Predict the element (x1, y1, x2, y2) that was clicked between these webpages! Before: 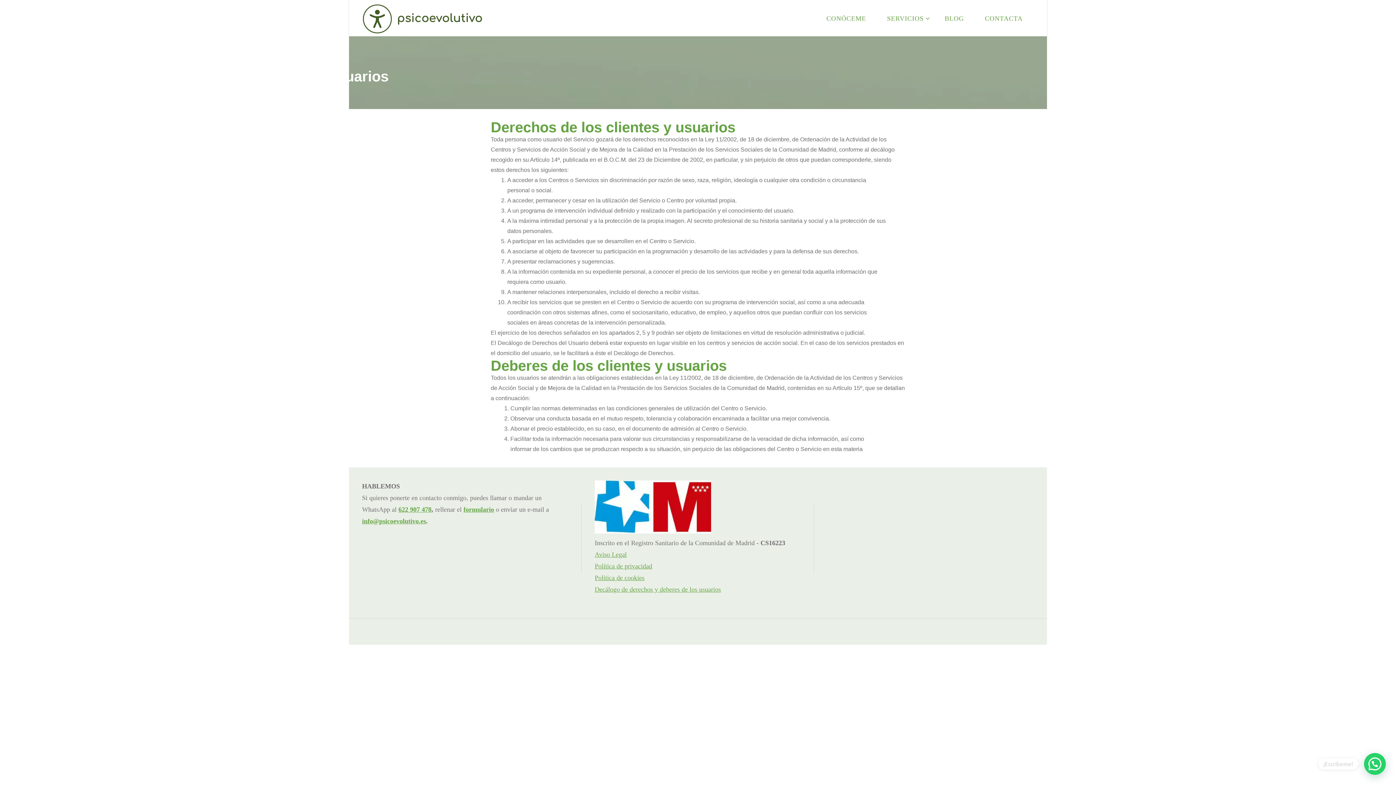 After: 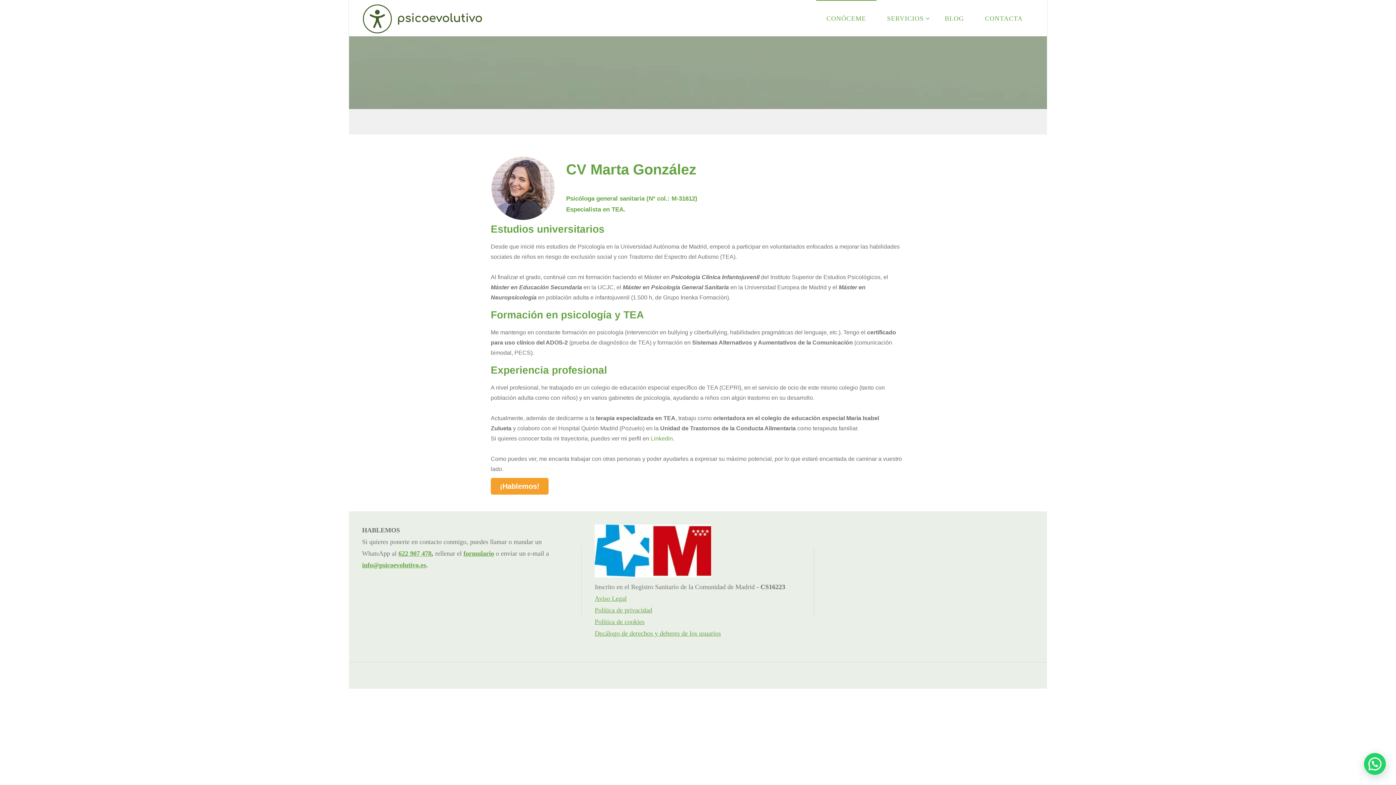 Action: label: CONÓCEME bbox: (816, 0, 876, 36)